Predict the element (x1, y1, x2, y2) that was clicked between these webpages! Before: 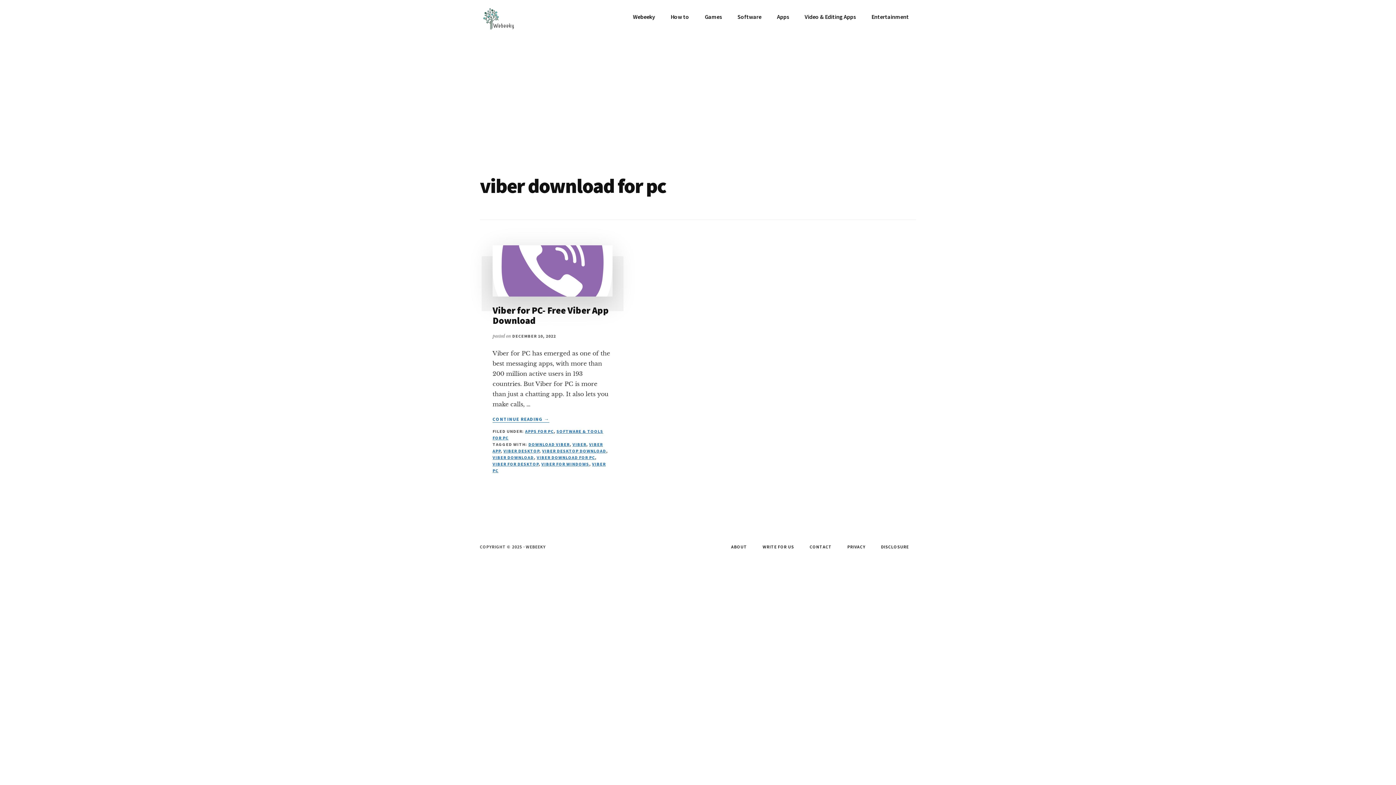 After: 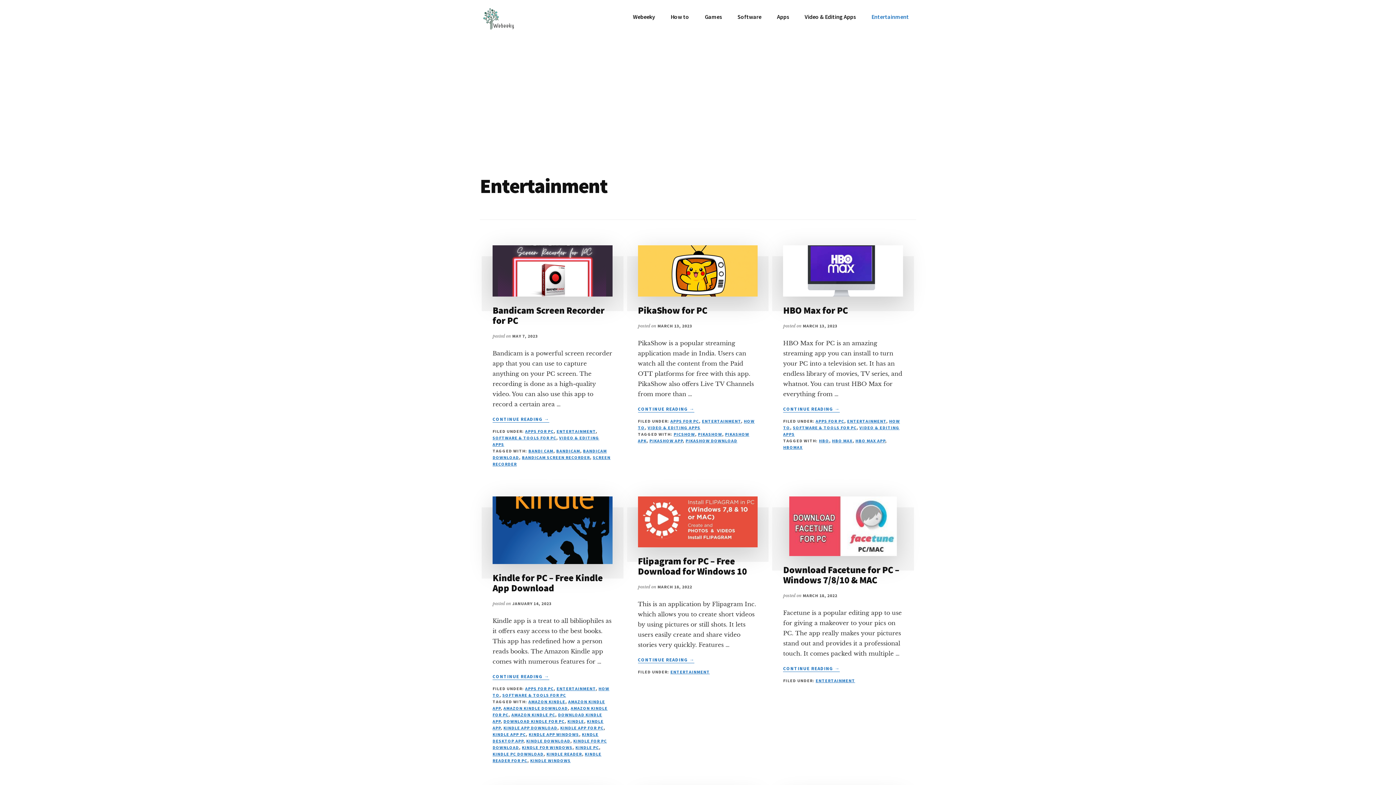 Action: label: Entertainment bbox: (864, 7, 916, 26)